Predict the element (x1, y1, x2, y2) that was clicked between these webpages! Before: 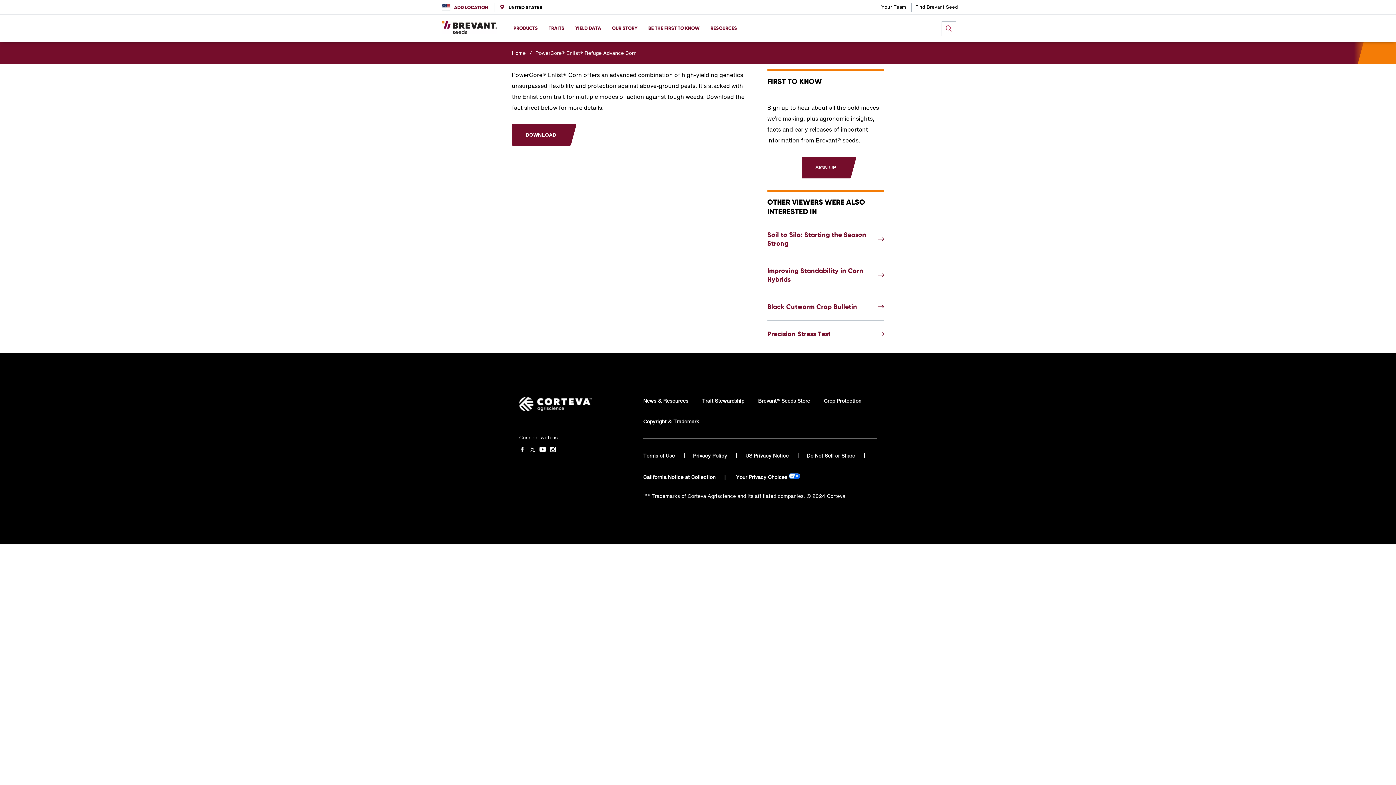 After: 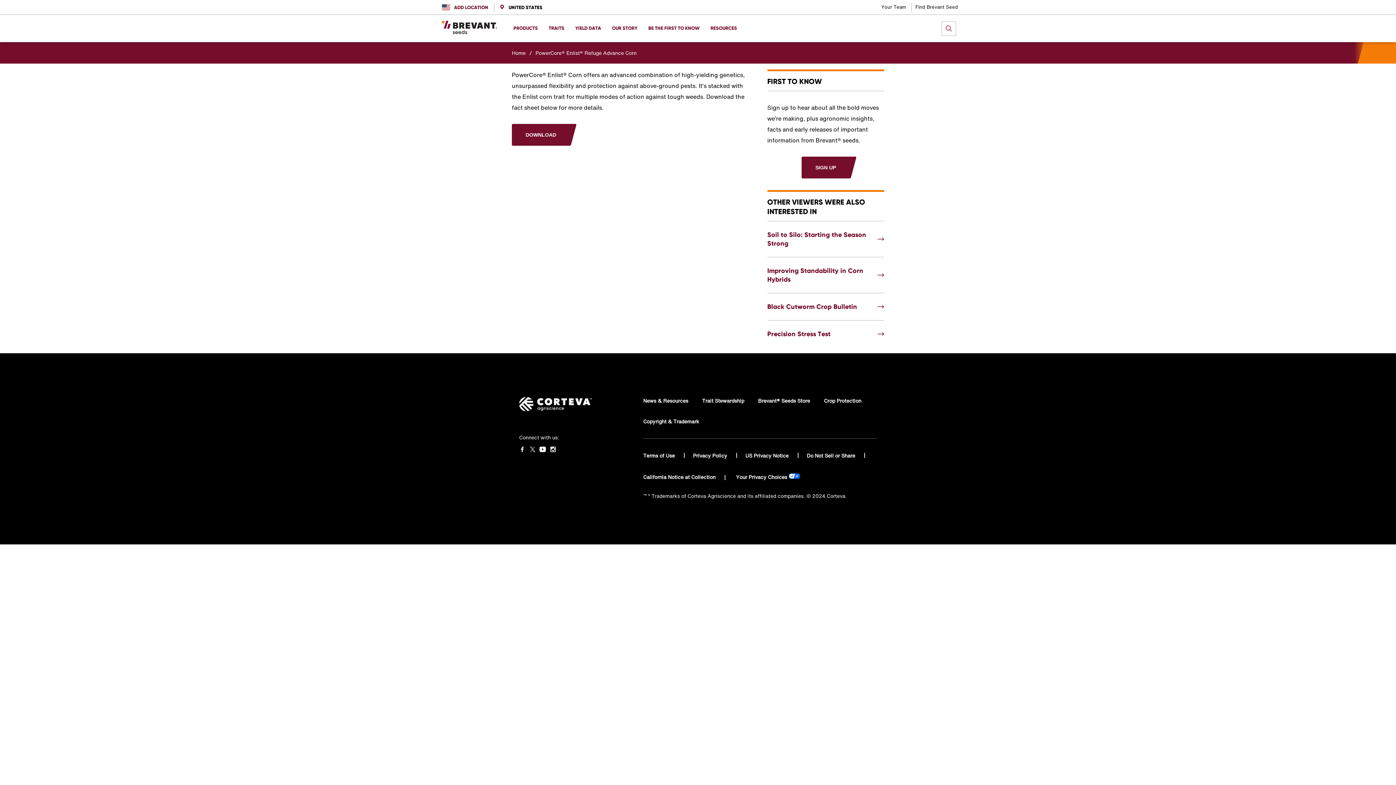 Action: bbox: (643, 473, 715, 481) label: California Notice at Collection